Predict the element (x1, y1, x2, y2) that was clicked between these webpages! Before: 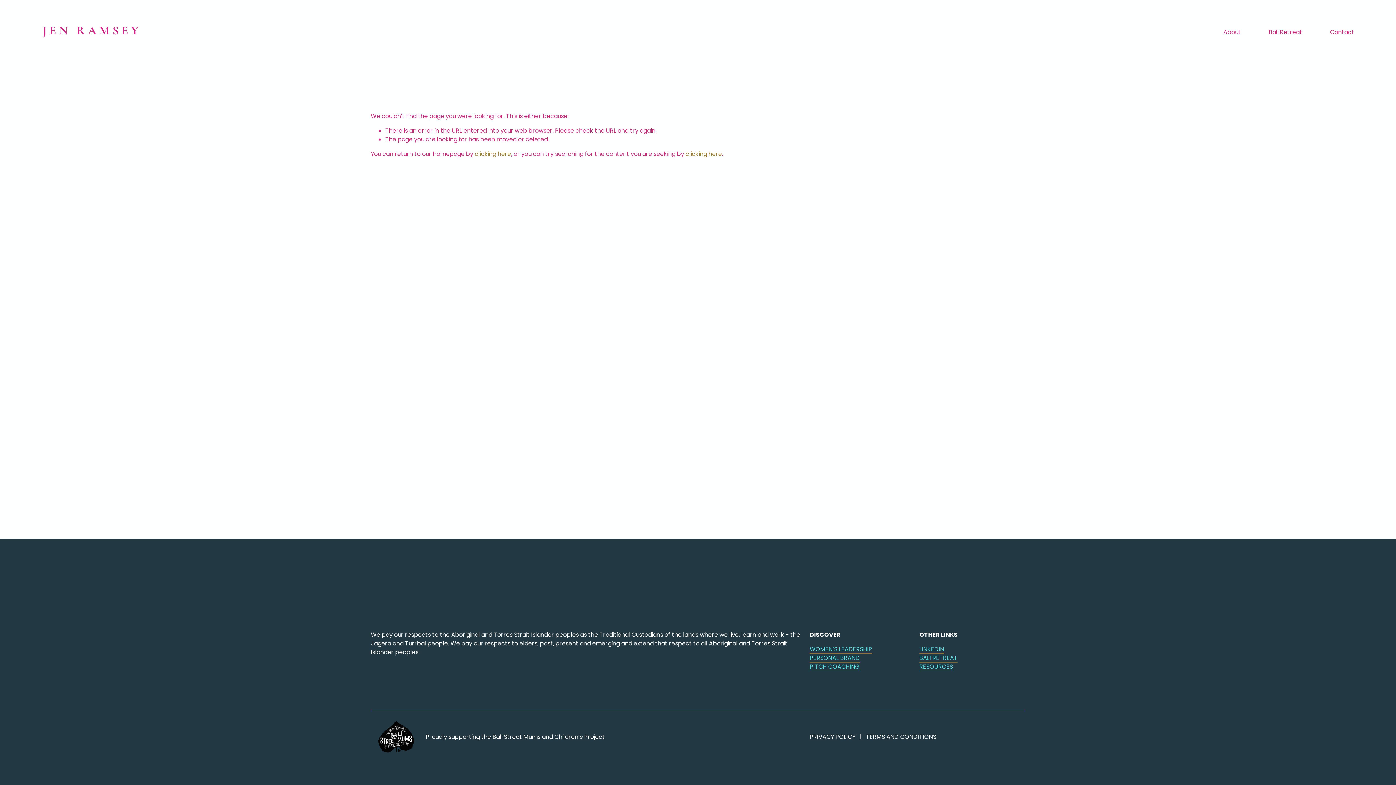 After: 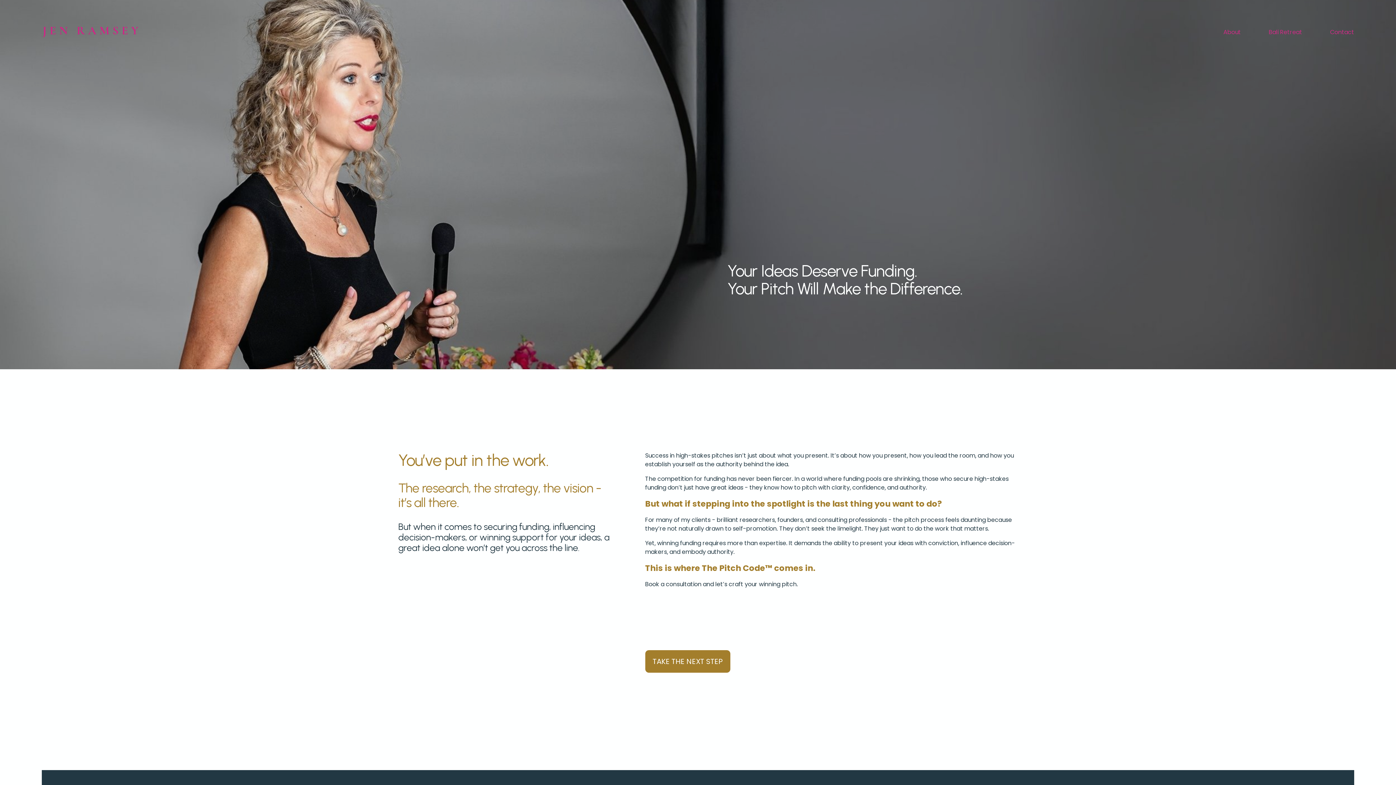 Action: label: PITCH COACHING bbox: (809, 662, 860, 671)